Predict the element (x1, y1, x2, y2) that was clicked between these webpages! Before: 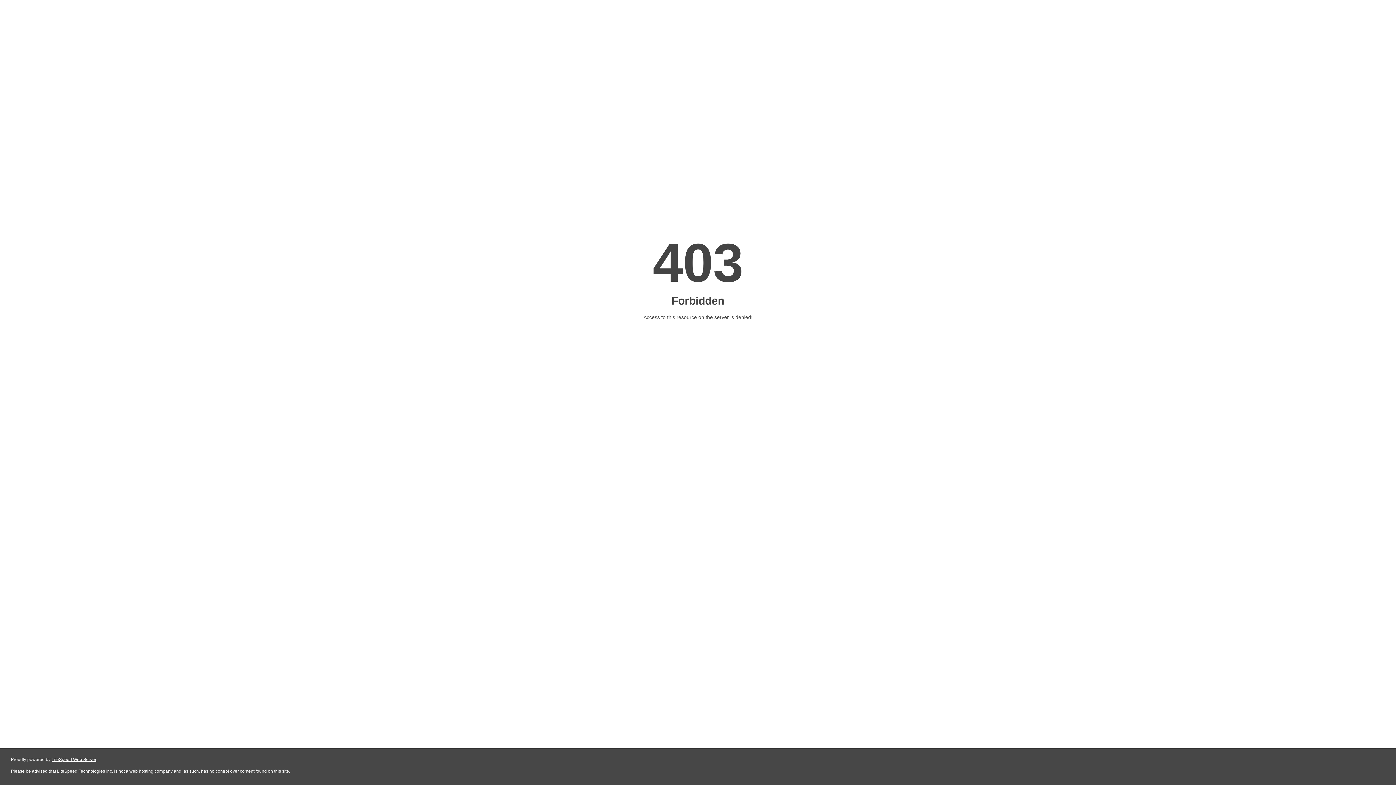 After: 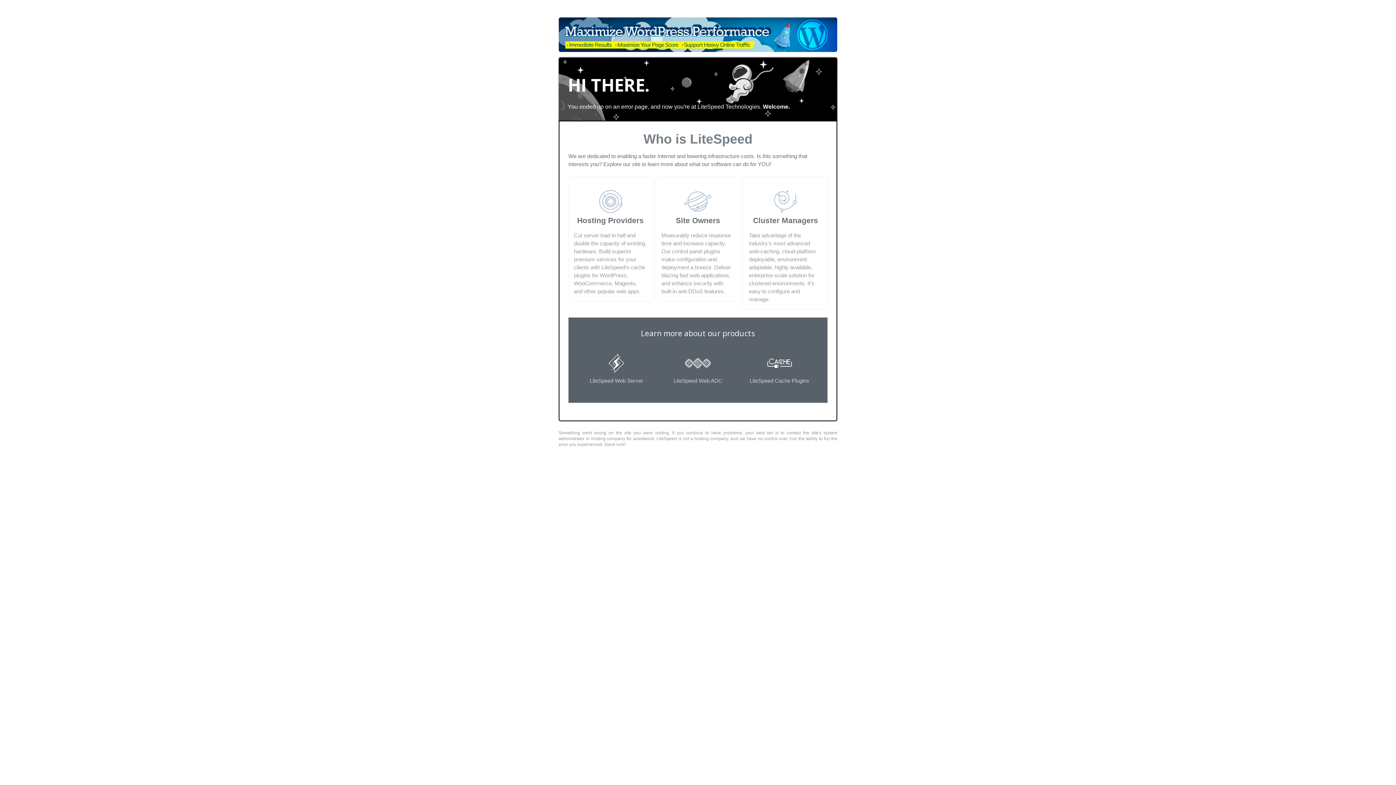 Action: bbox: (51, 757, 96, 762) label: LiteSpeed Web Server